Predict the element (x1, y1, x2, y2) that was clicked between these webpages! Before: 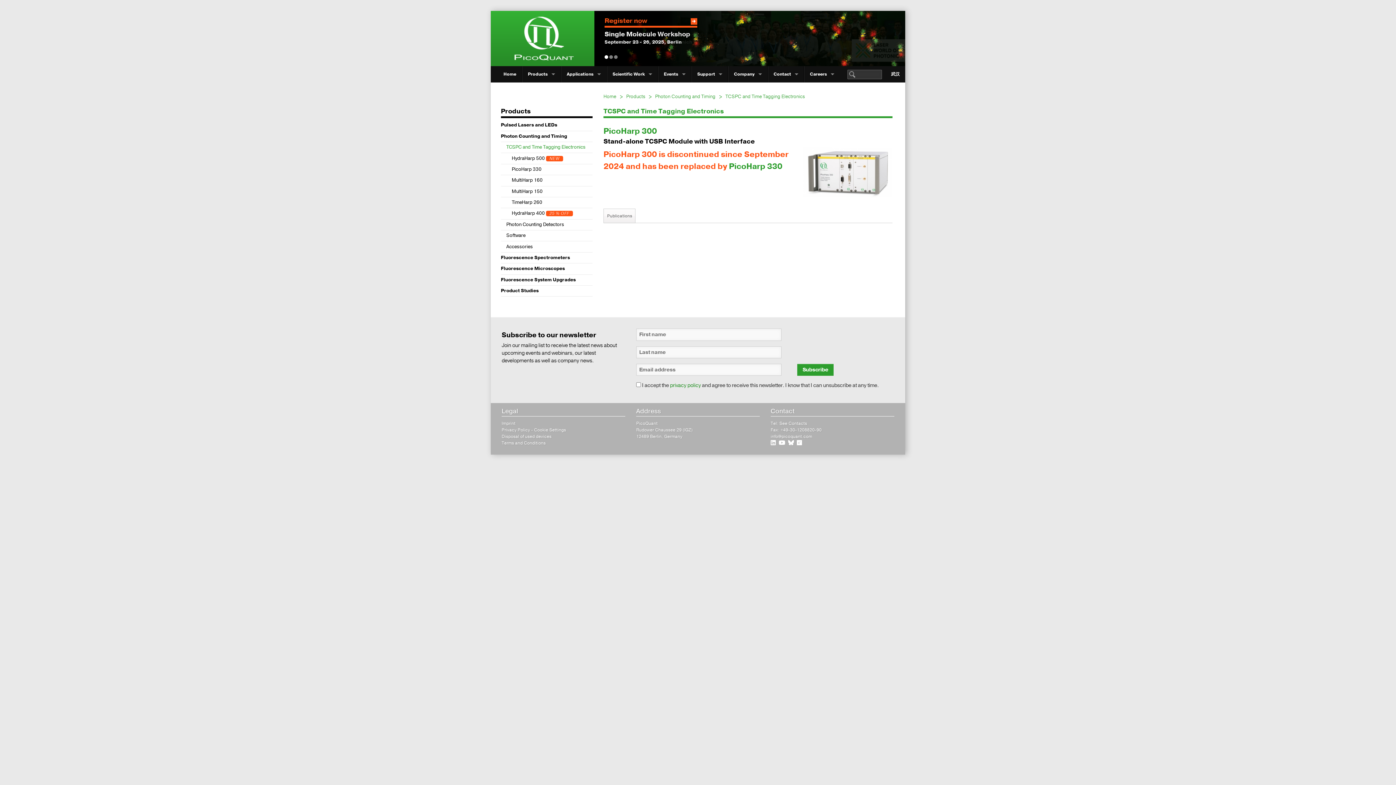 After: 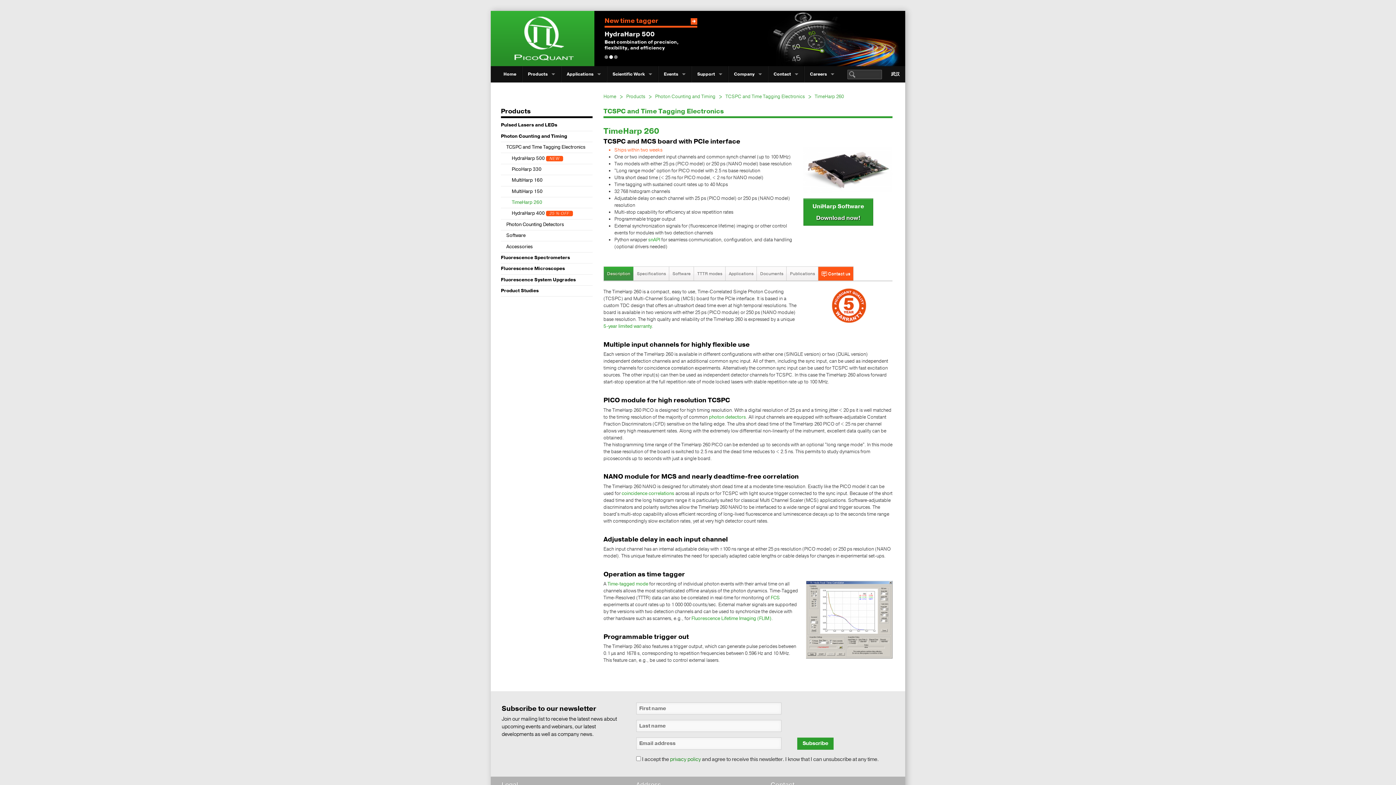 Action: bbox: (500, 197, 592, 208) label: TimeHarp 260